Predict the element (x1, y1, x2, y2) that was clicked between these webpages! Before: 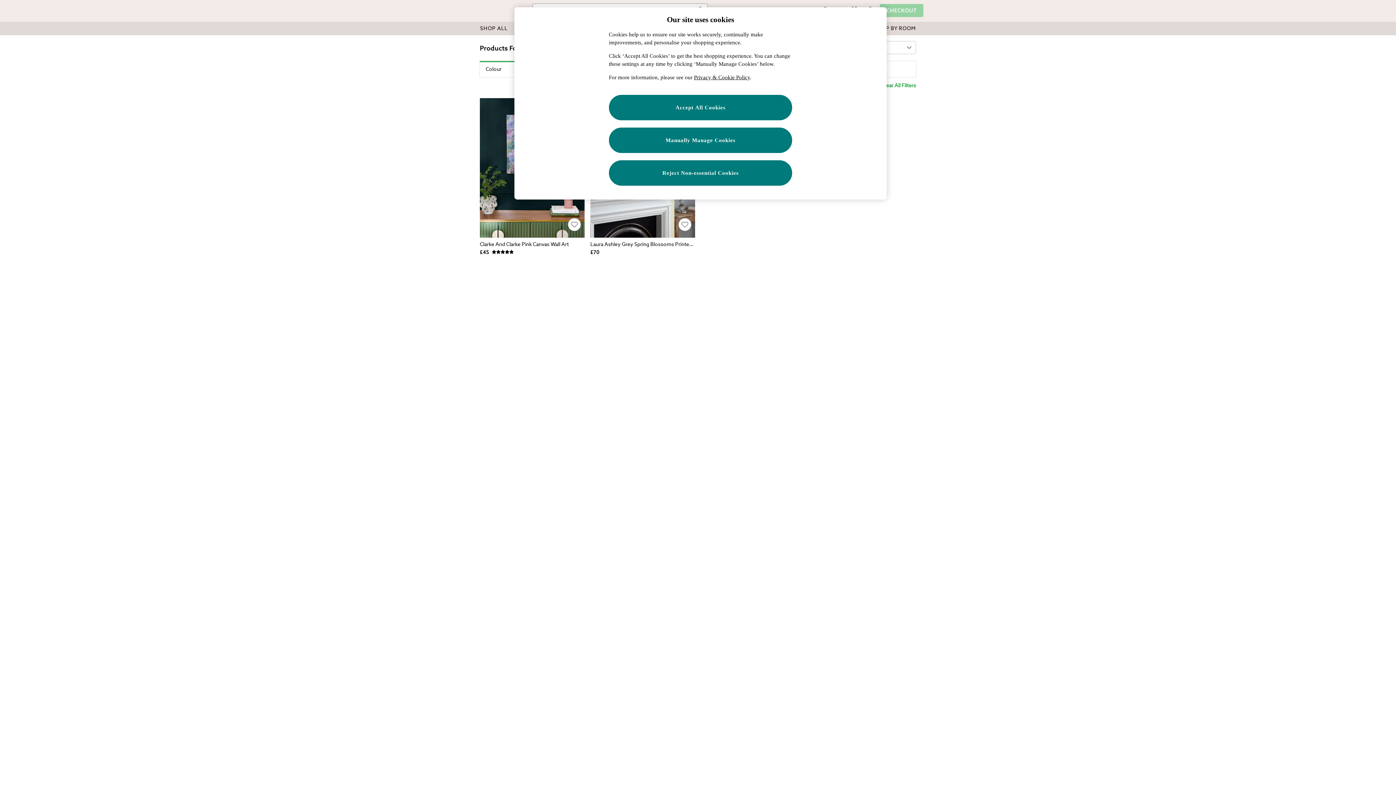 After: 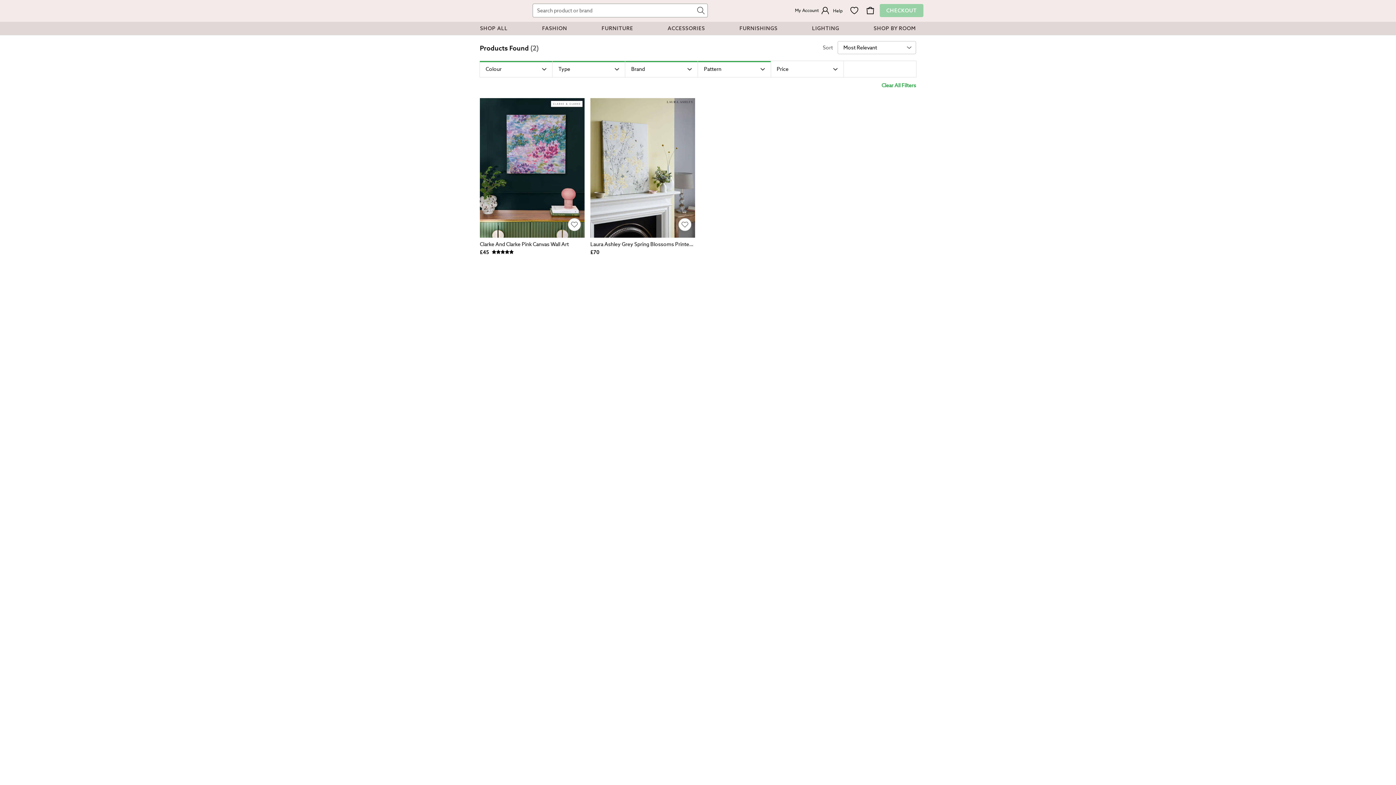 Action: bbox: (922, 21, 930, 50)